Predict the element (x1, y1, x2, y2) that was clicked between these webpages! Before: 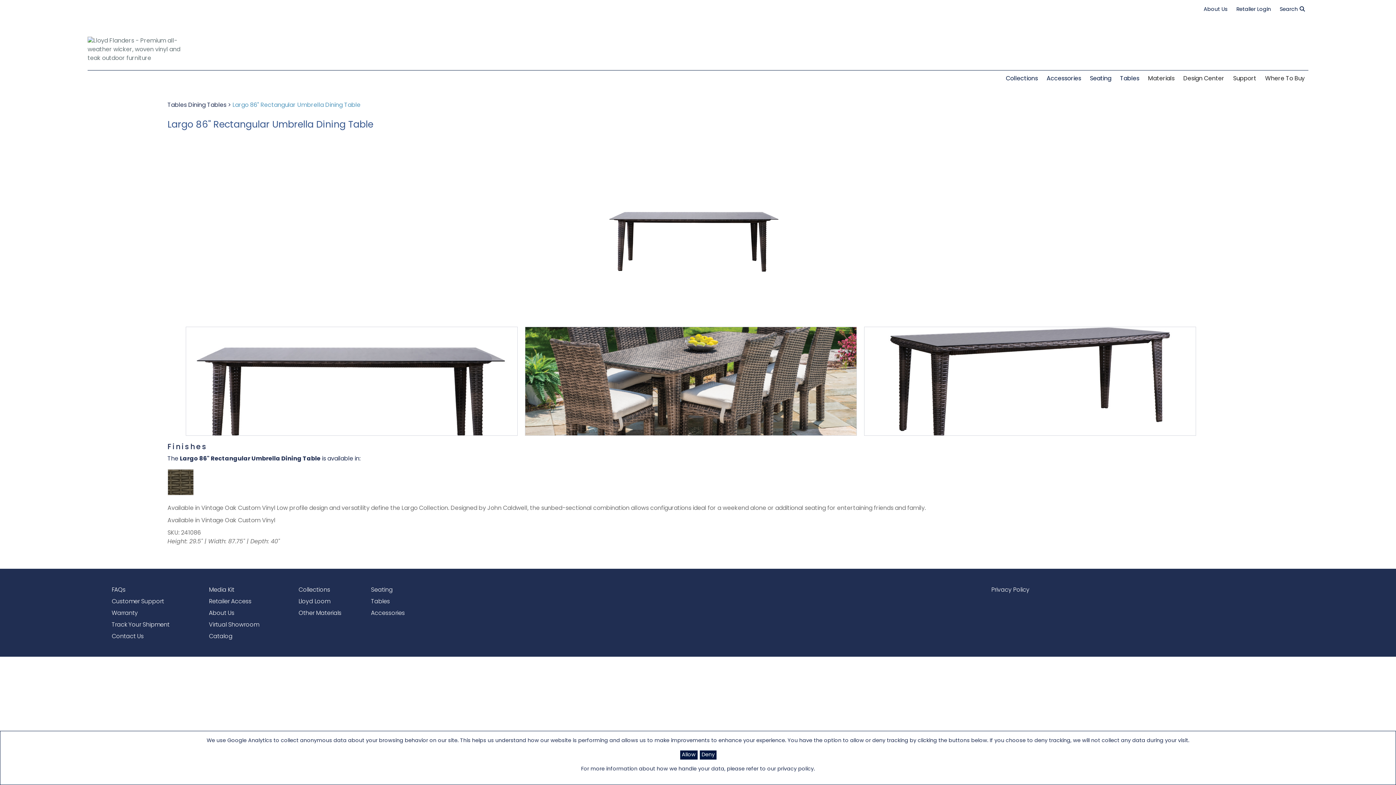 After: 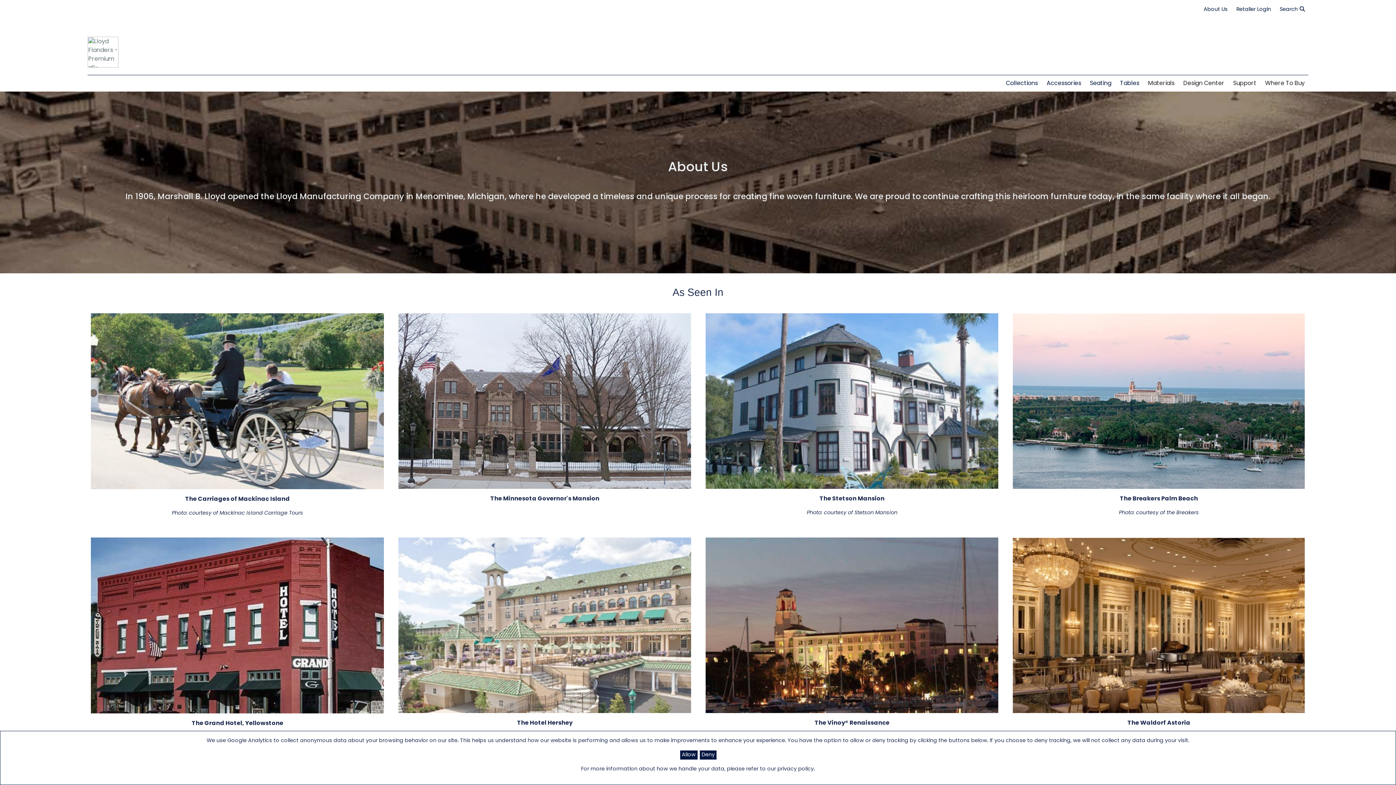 Action: bbox: (1200, 0, 1231, 18) label: About Us